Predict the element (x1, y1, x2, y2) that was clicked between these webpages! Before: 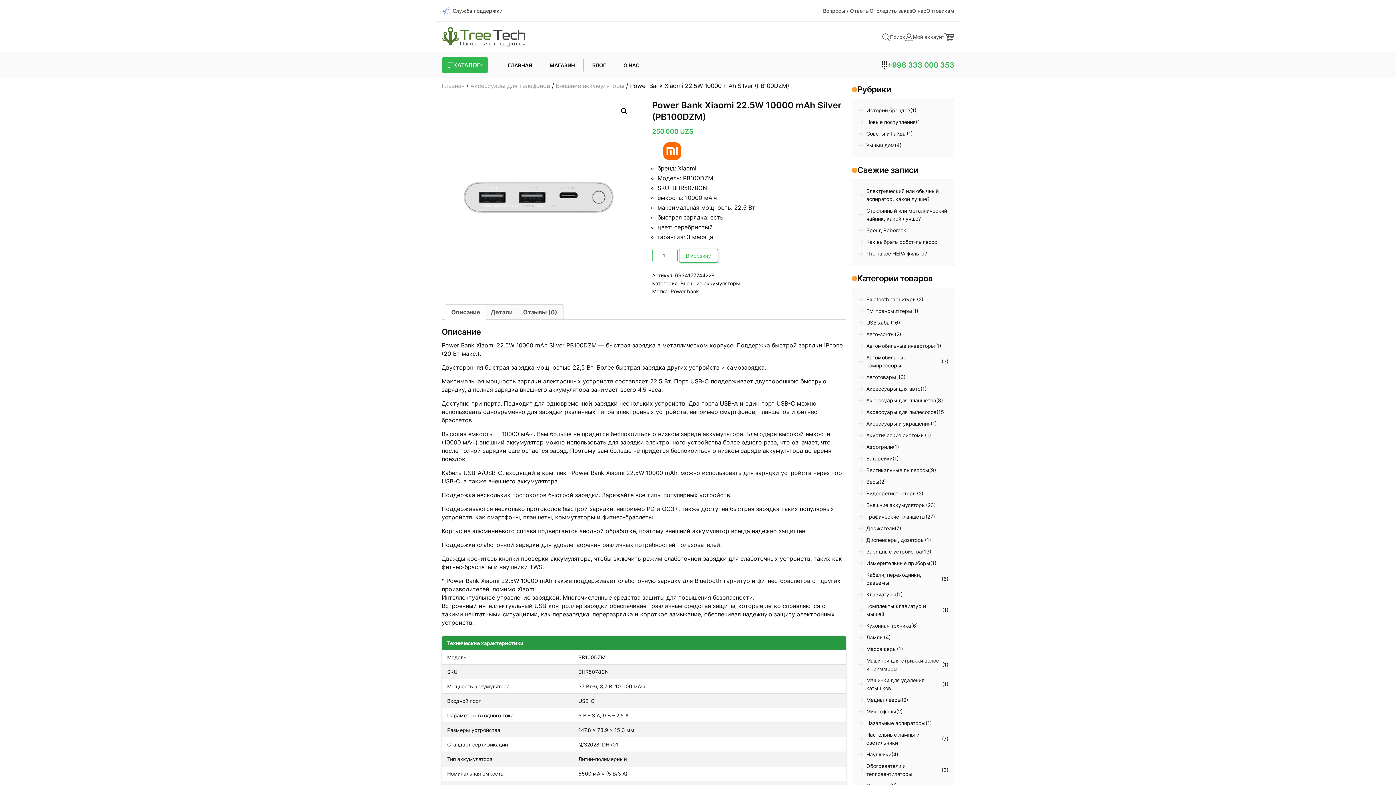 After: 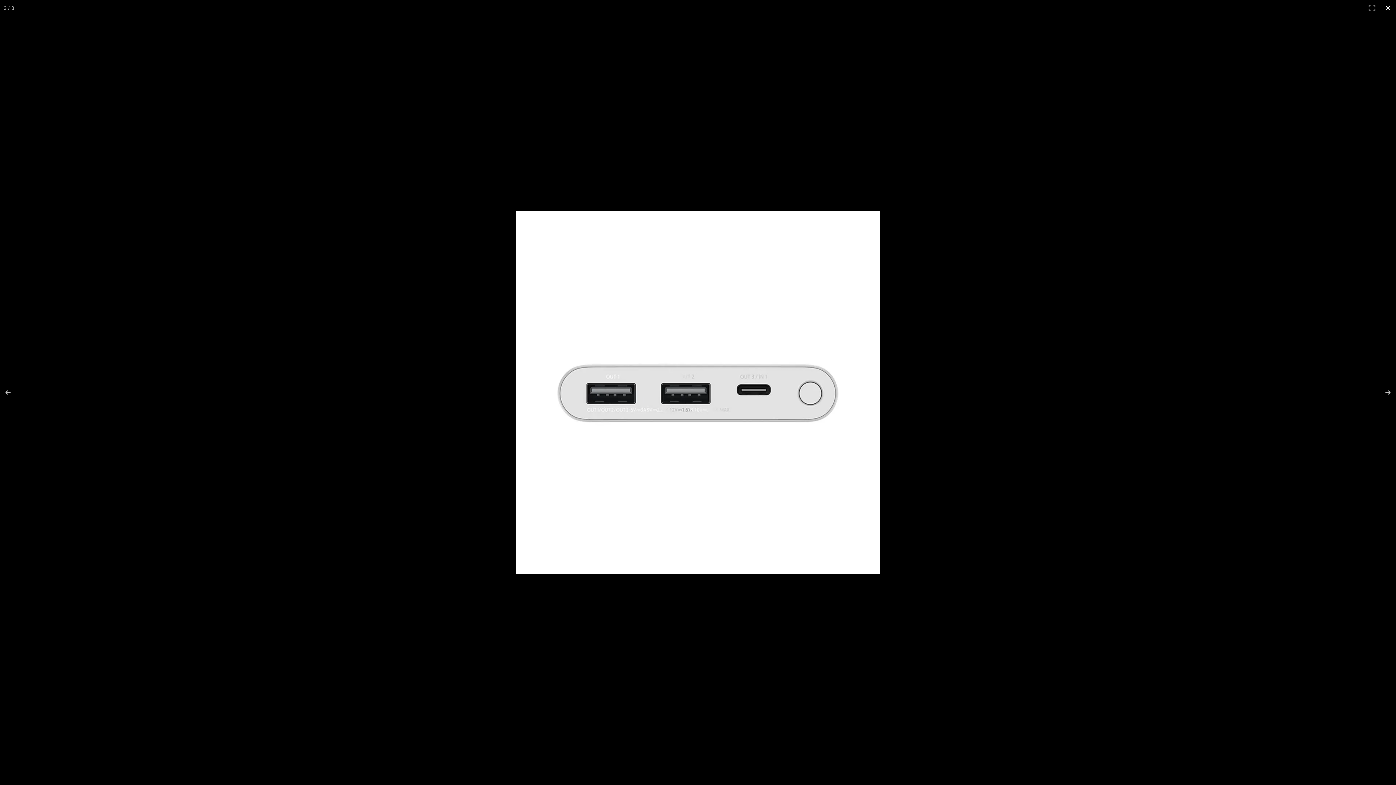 Action: label: Просмотр галереи изображений в полноэкранном режиме bbox: (617, 104, 630, 117)